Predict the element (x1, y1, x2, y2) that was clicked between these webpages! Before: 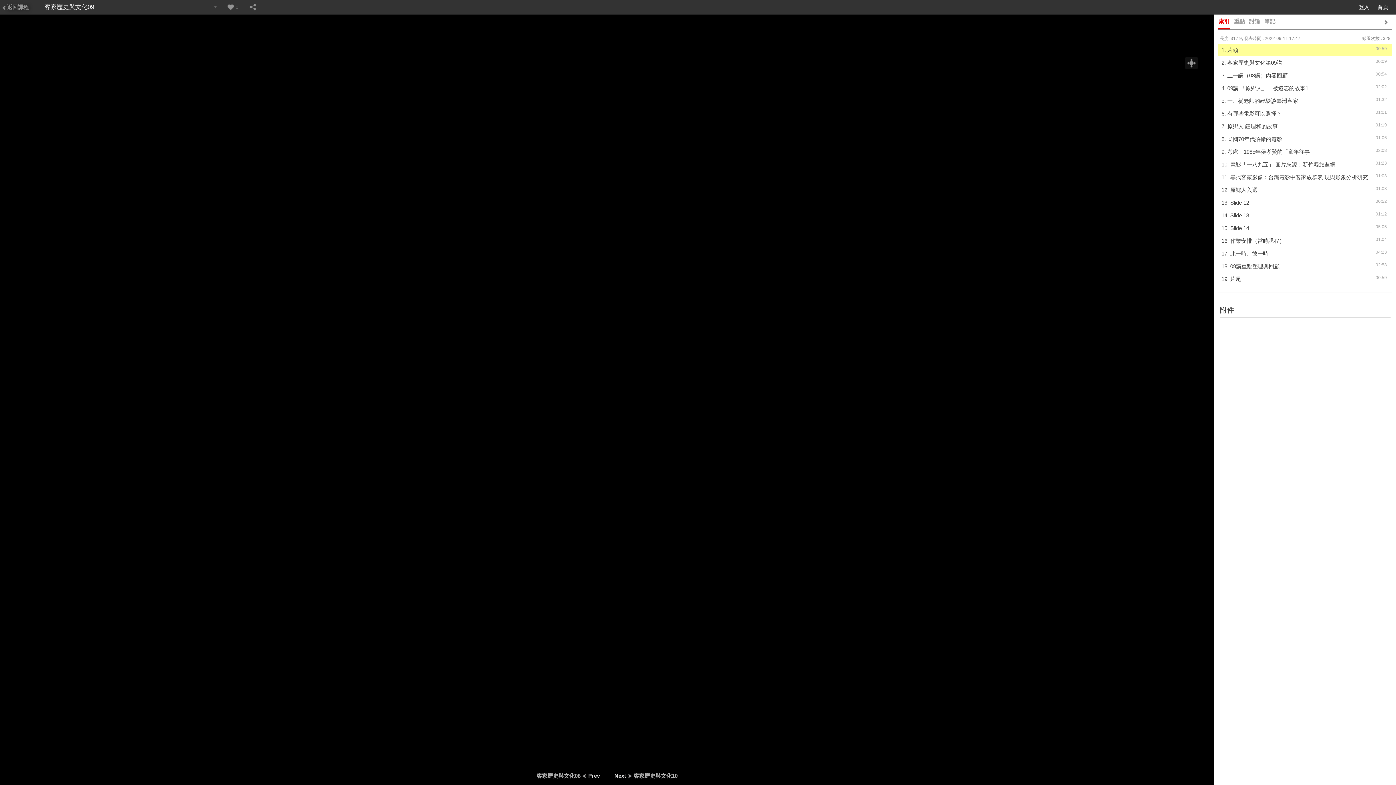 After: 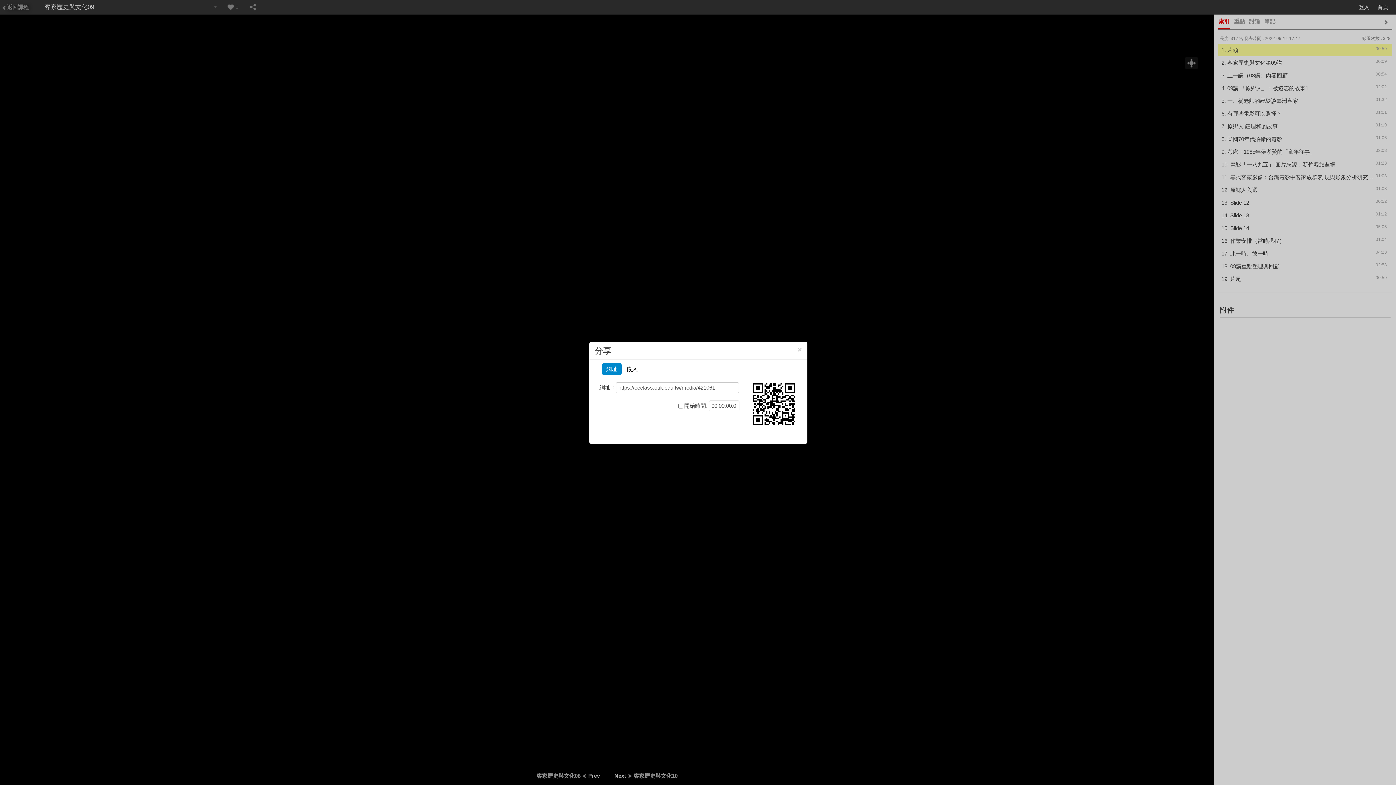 Action: bbox: (249, 3, 256, 10)